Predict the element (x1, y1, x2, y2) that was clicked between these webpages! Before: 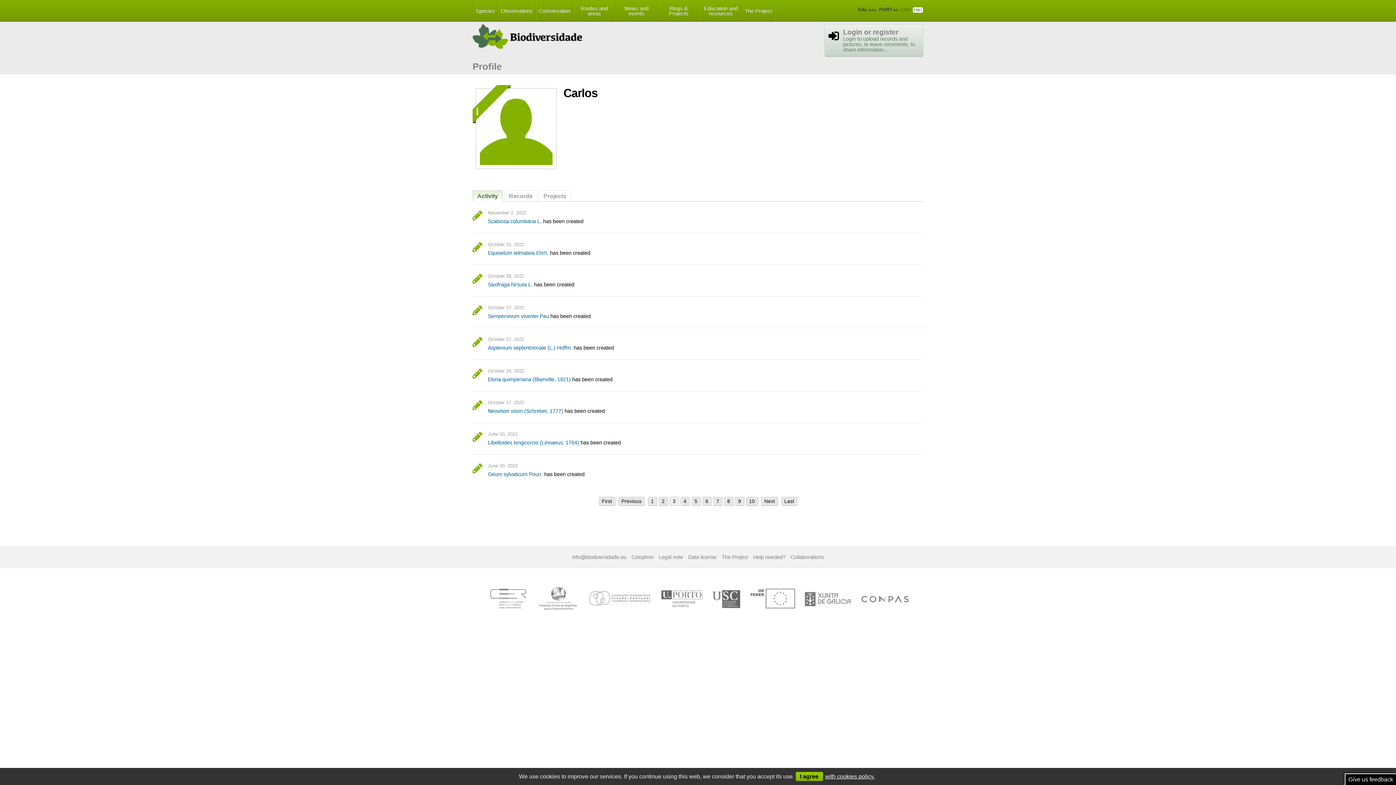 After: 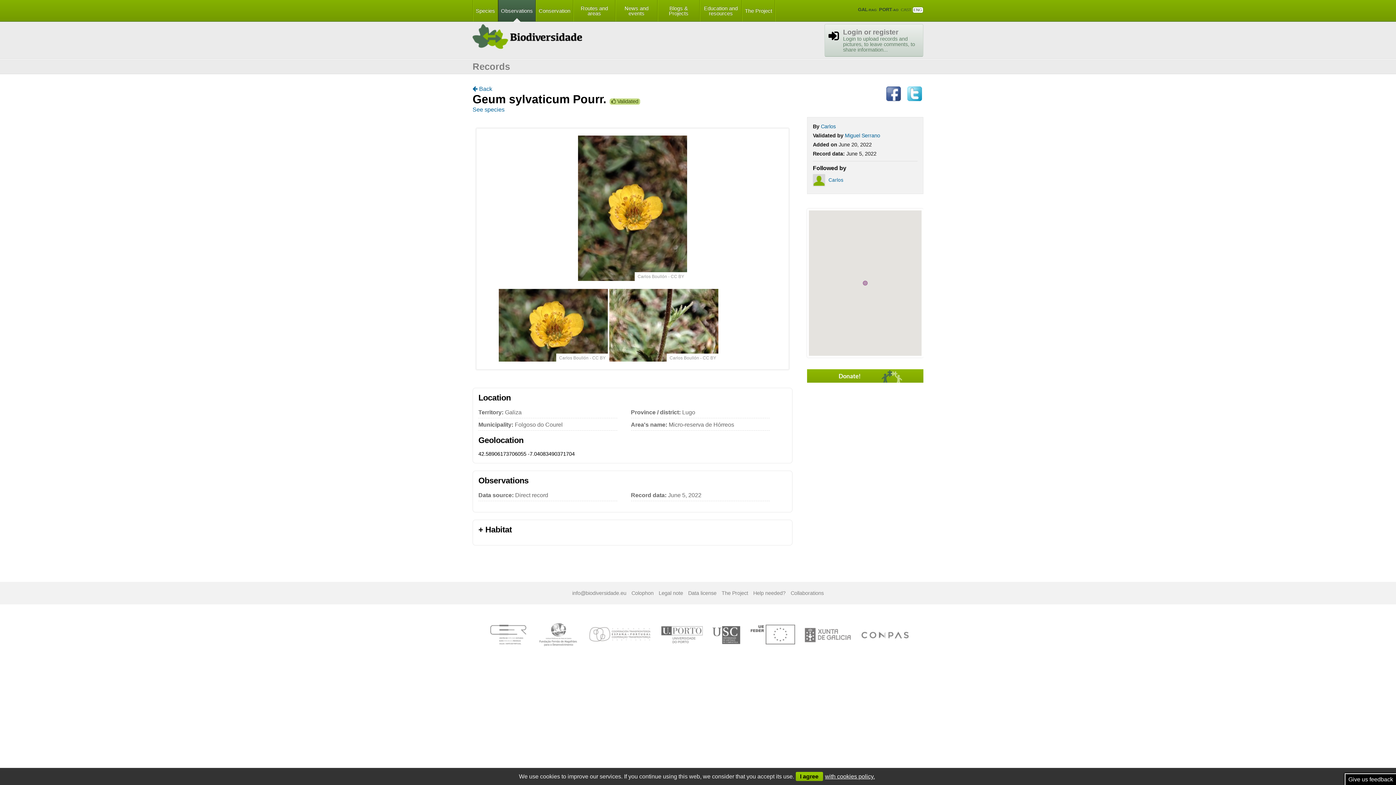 Action: label: Geum sylvaticum Pourr. bbox: (488, 471, 542, 477)